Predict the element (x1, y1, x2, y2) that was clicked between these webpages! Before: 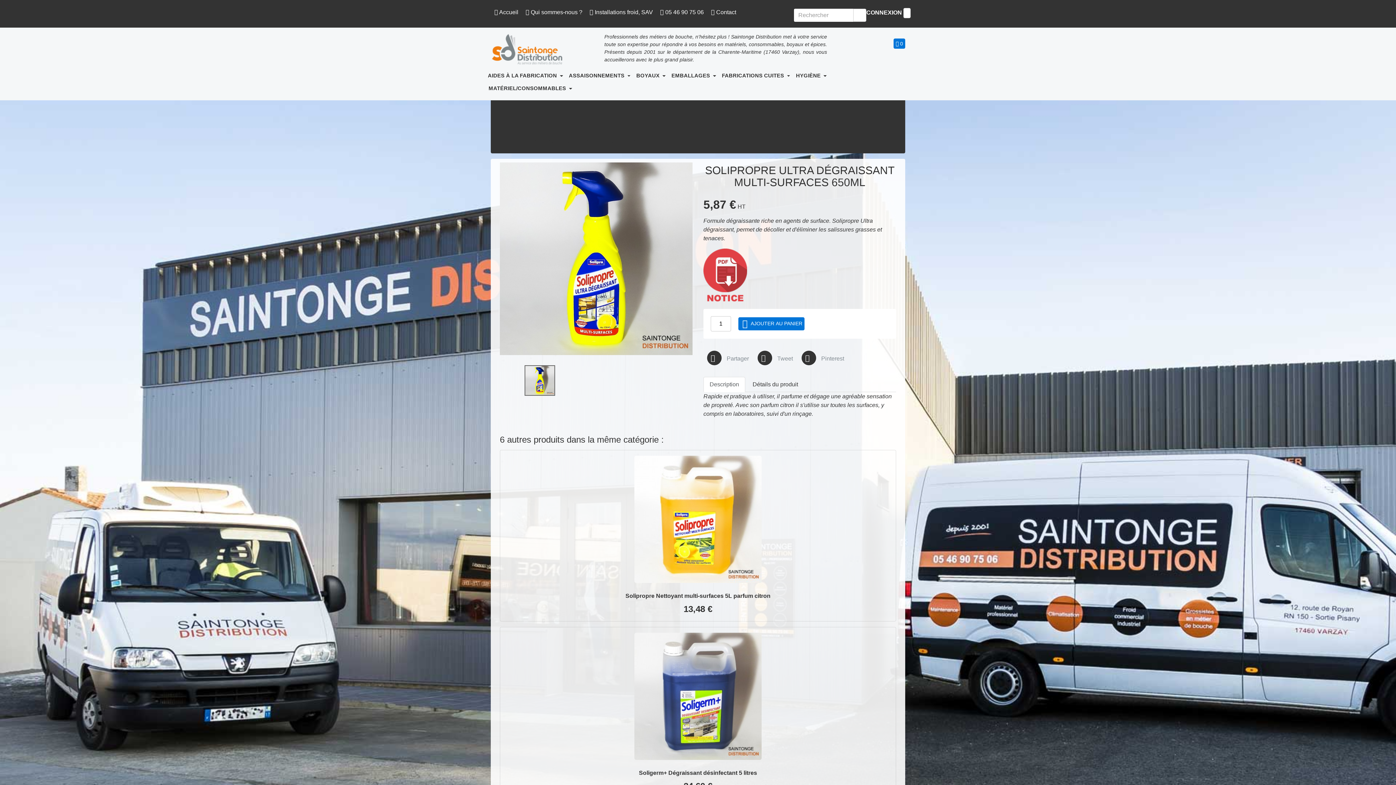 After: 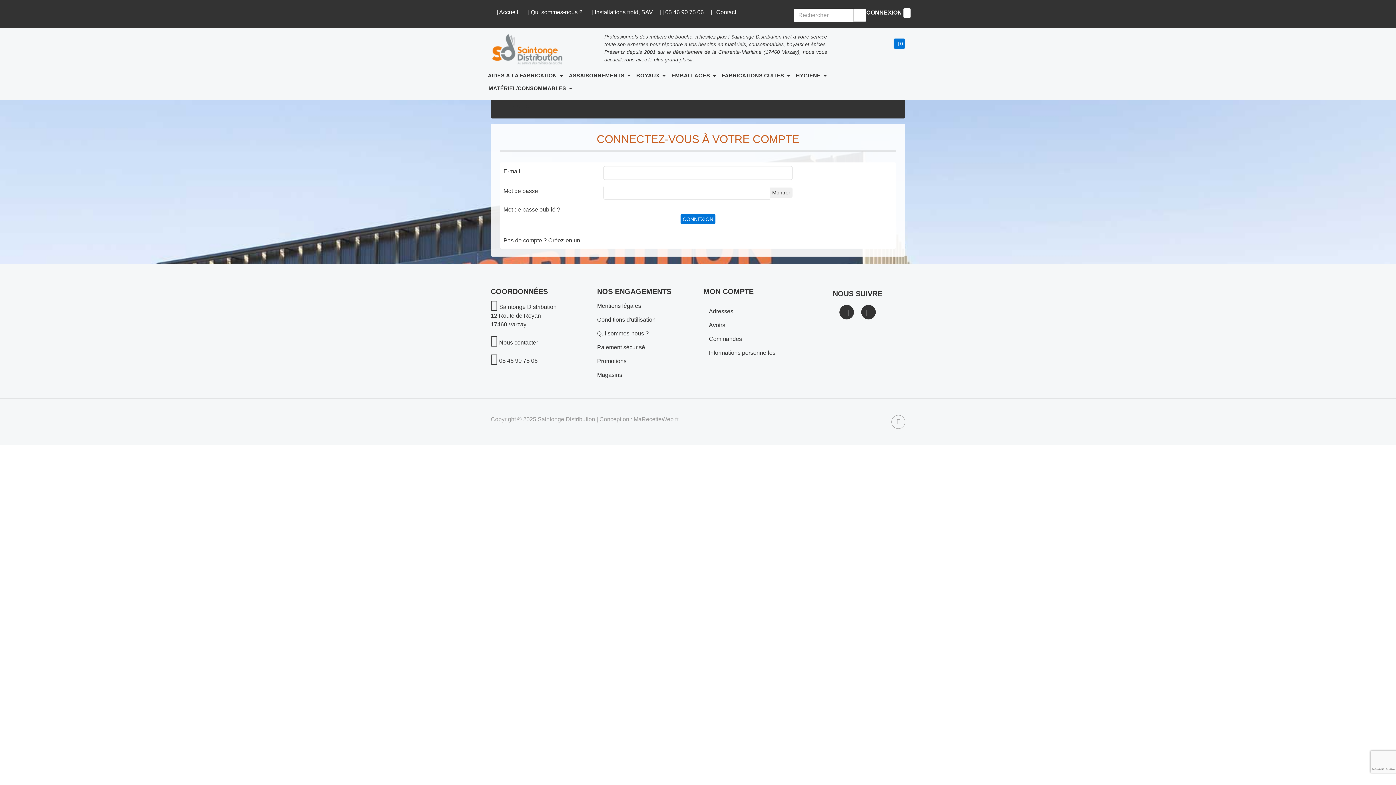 Action: label: CONNEXION bbox: (866, 9, 902, 15)